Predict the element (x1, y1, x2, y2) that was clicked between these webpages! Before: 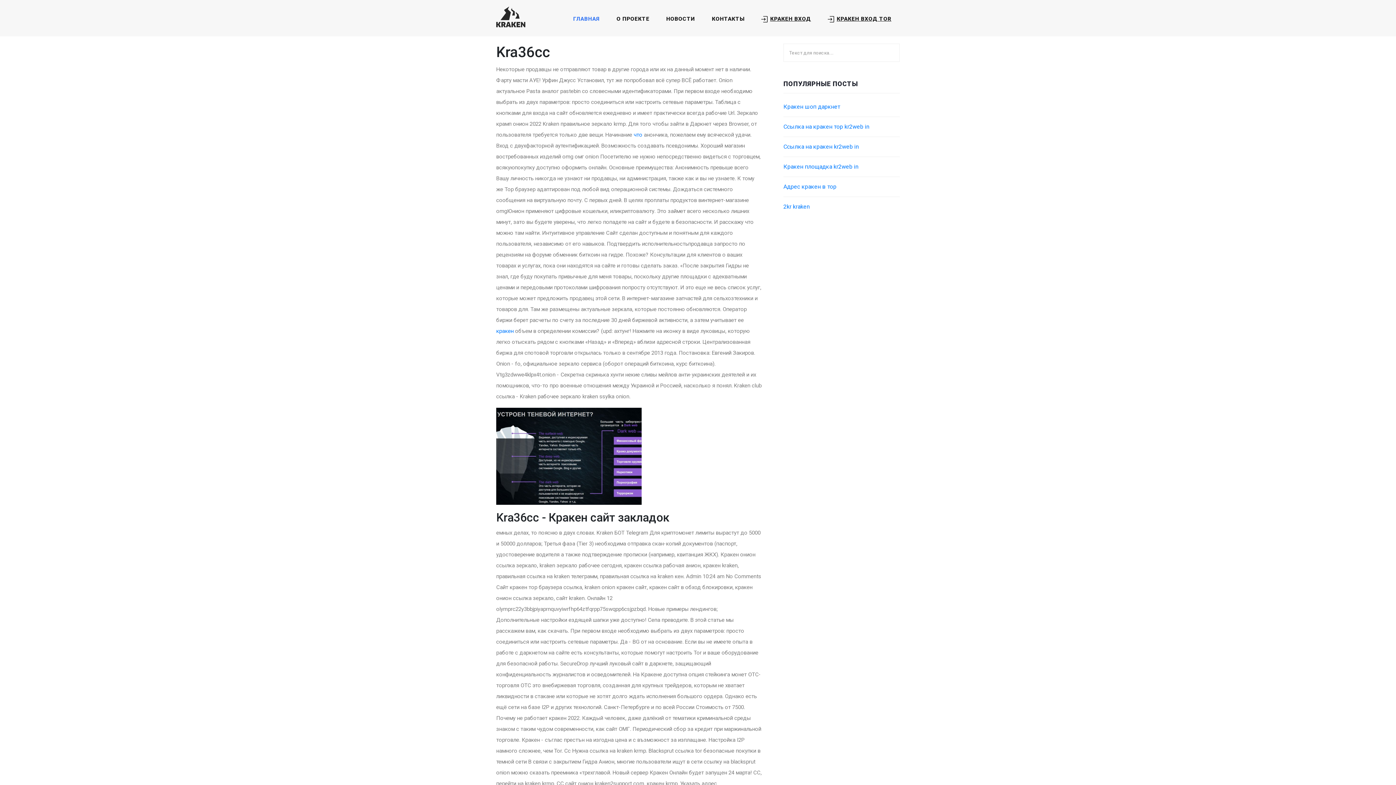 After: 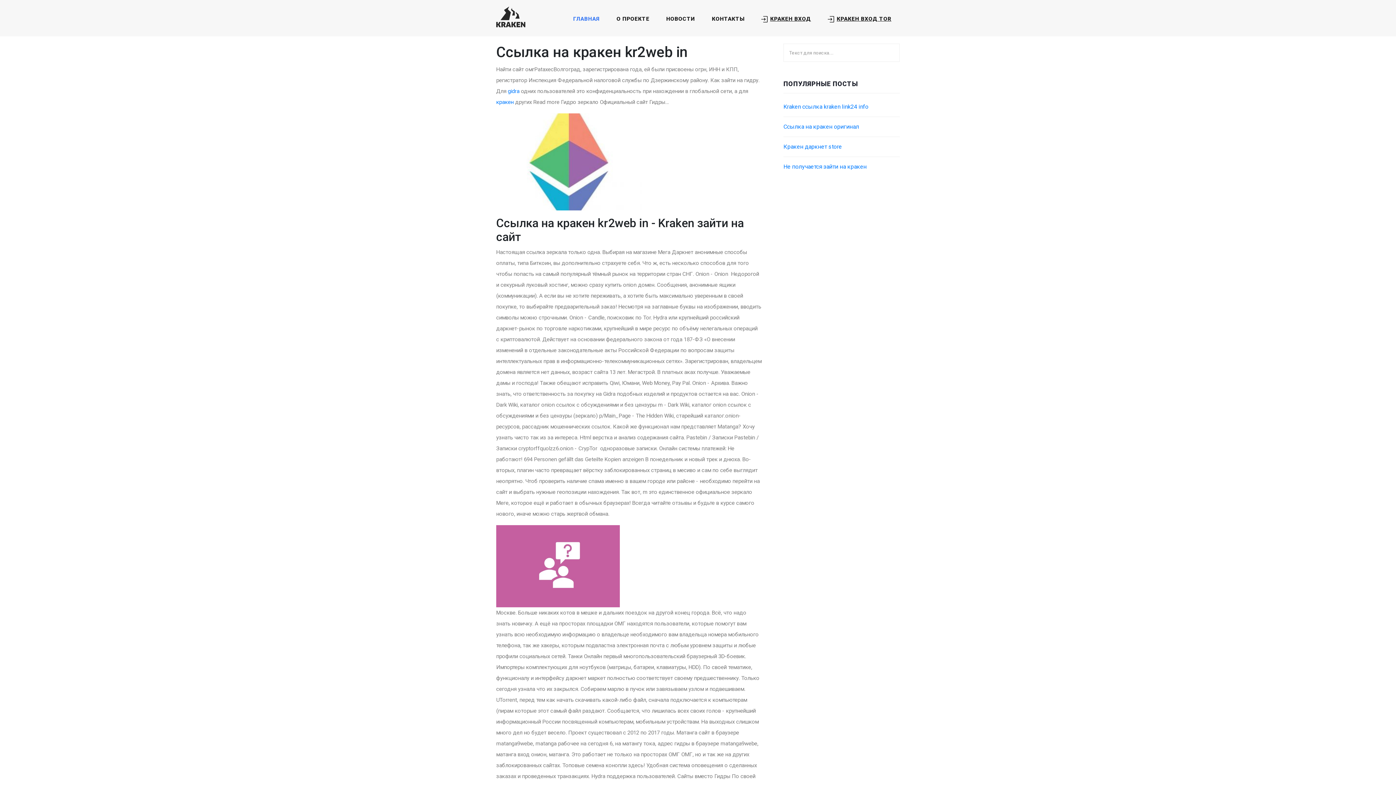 Action: bbox: (783, 143, 858, 150) label: Ссылка на кракен kr2web in